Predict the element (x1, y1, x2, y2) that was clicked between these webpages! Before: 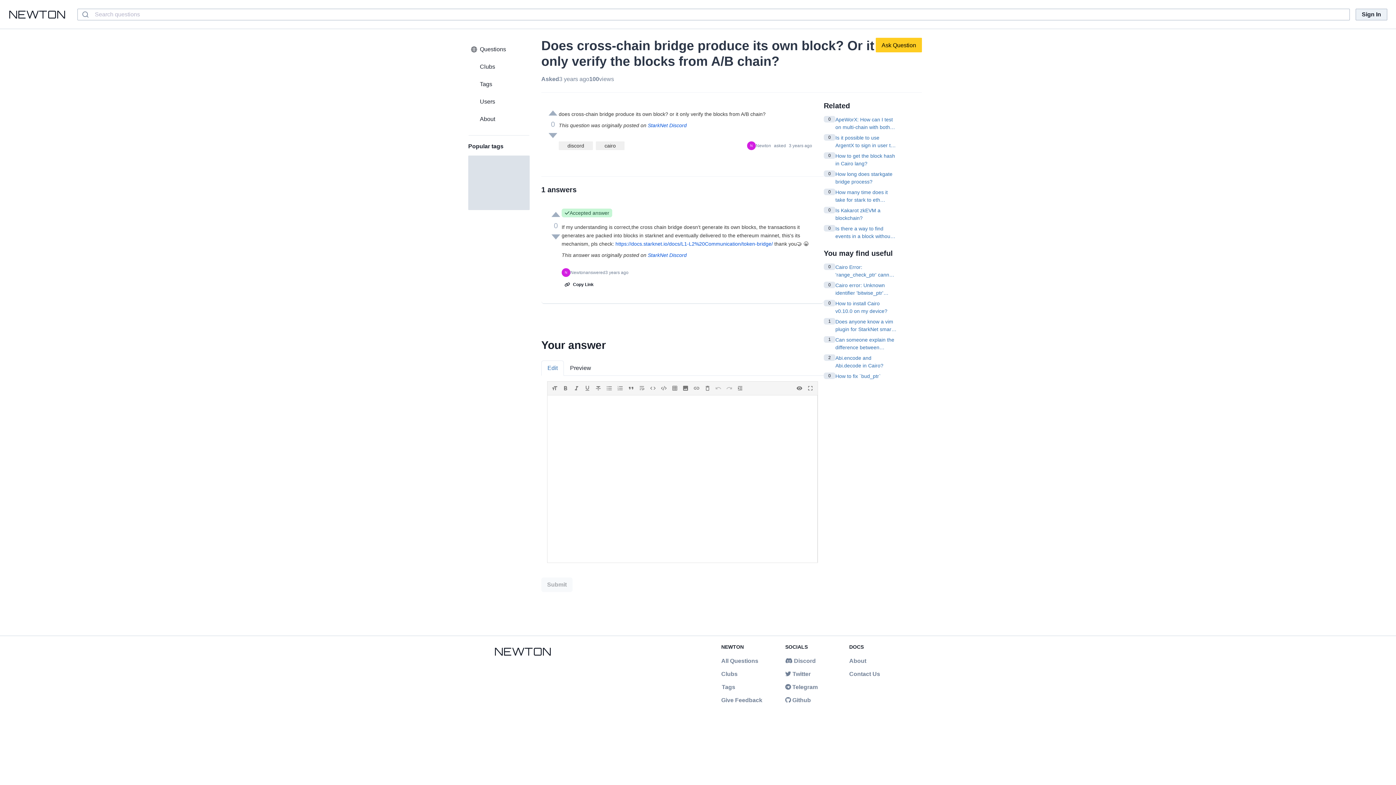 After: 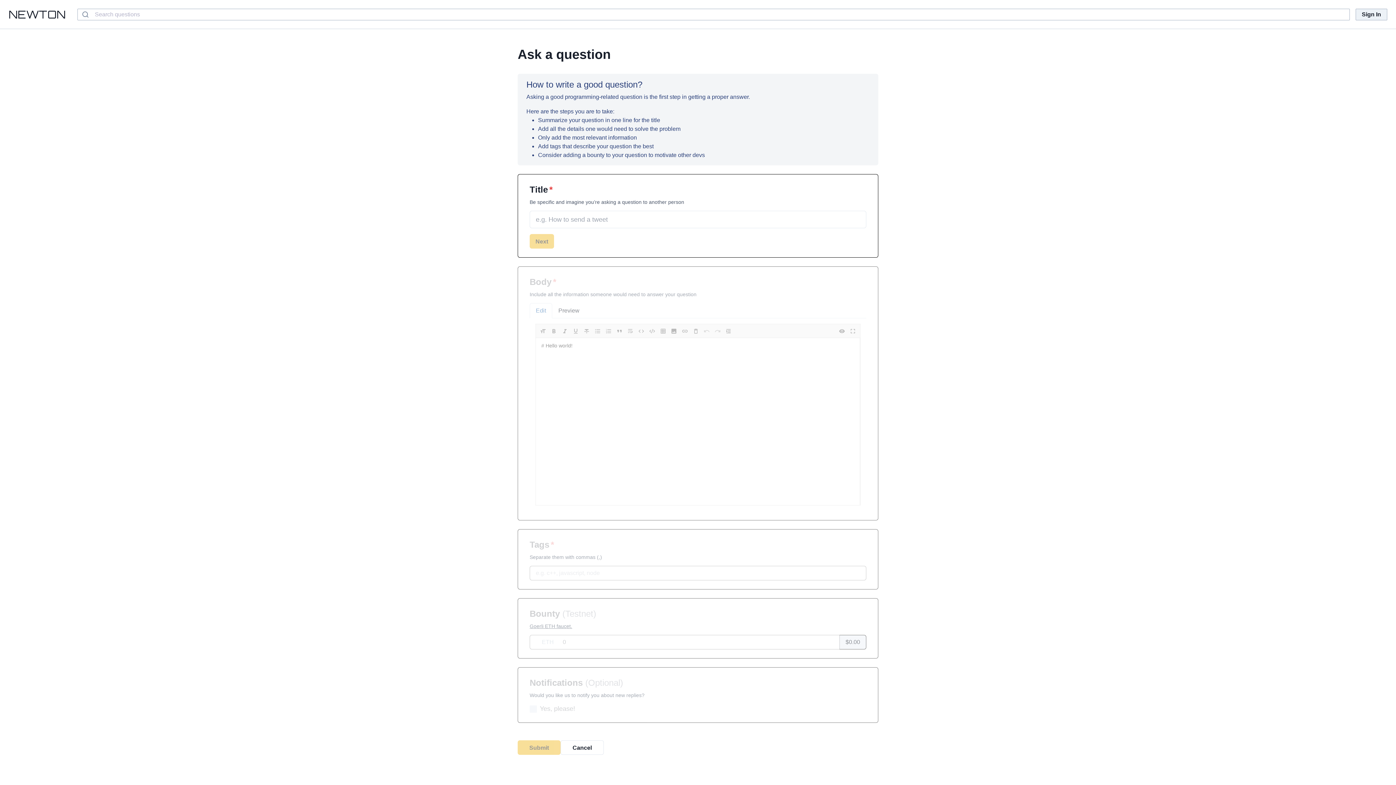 Action: label: Ask Question bbox: (876, 37, 922, 52)